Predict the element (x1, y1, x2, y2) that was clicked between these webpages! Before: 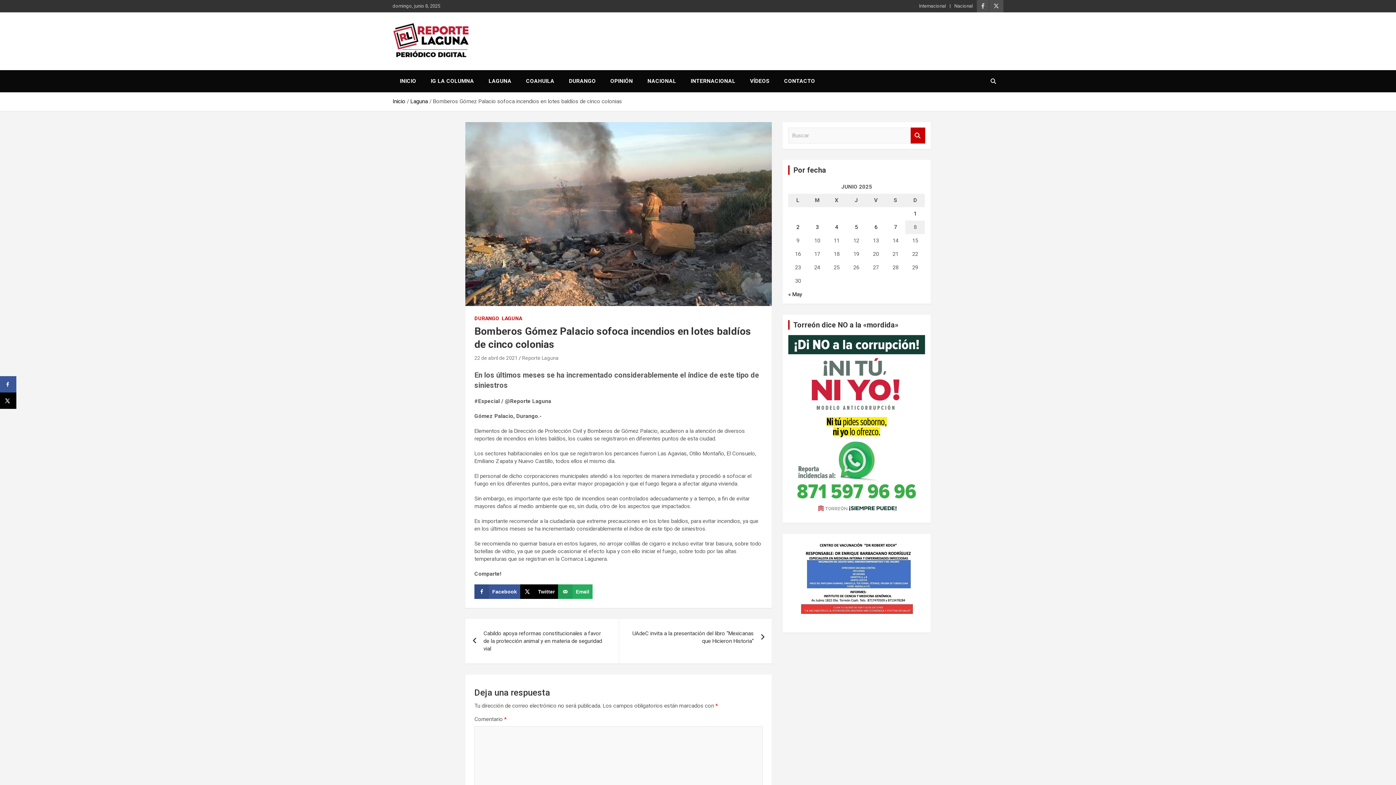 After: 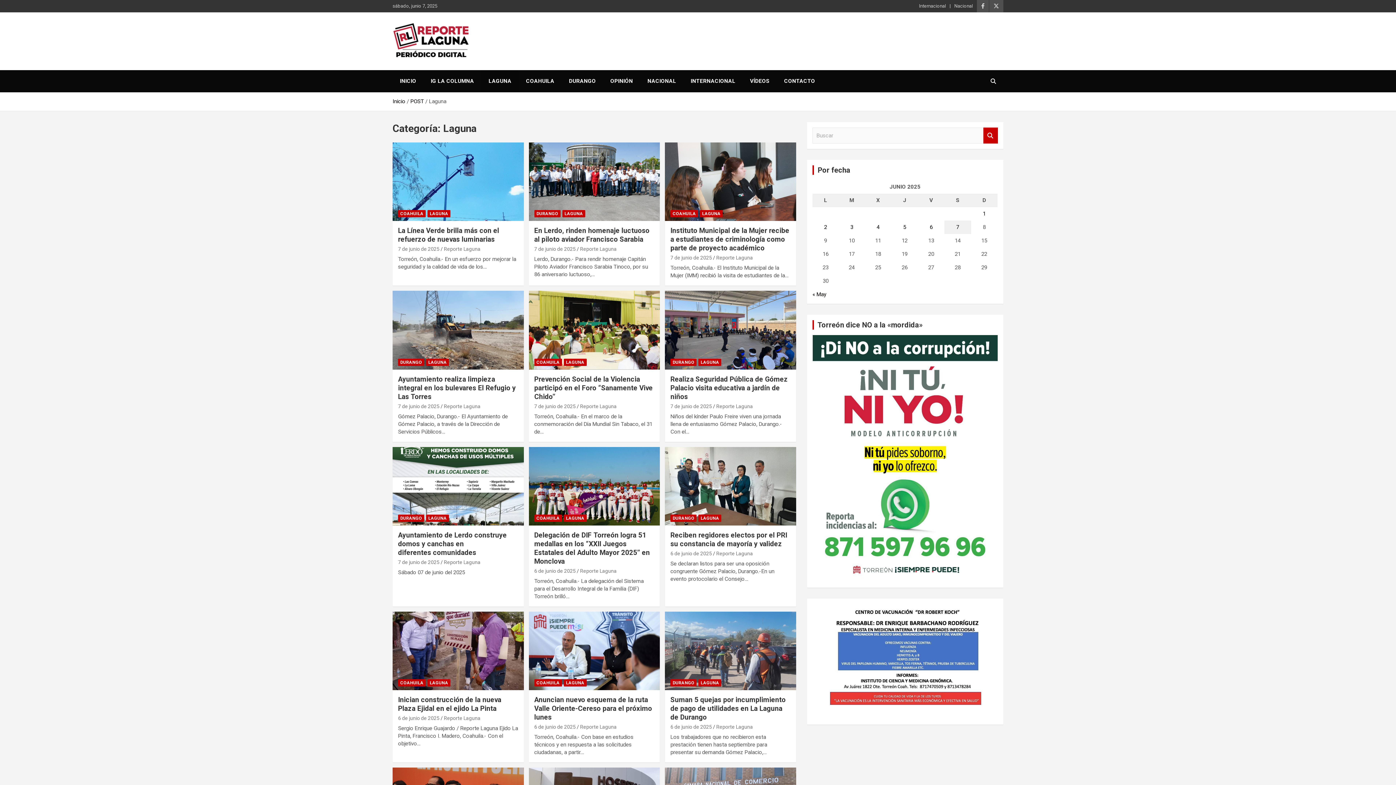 Action: bbox: (481, 70, 518, 92) label: LAGUNA